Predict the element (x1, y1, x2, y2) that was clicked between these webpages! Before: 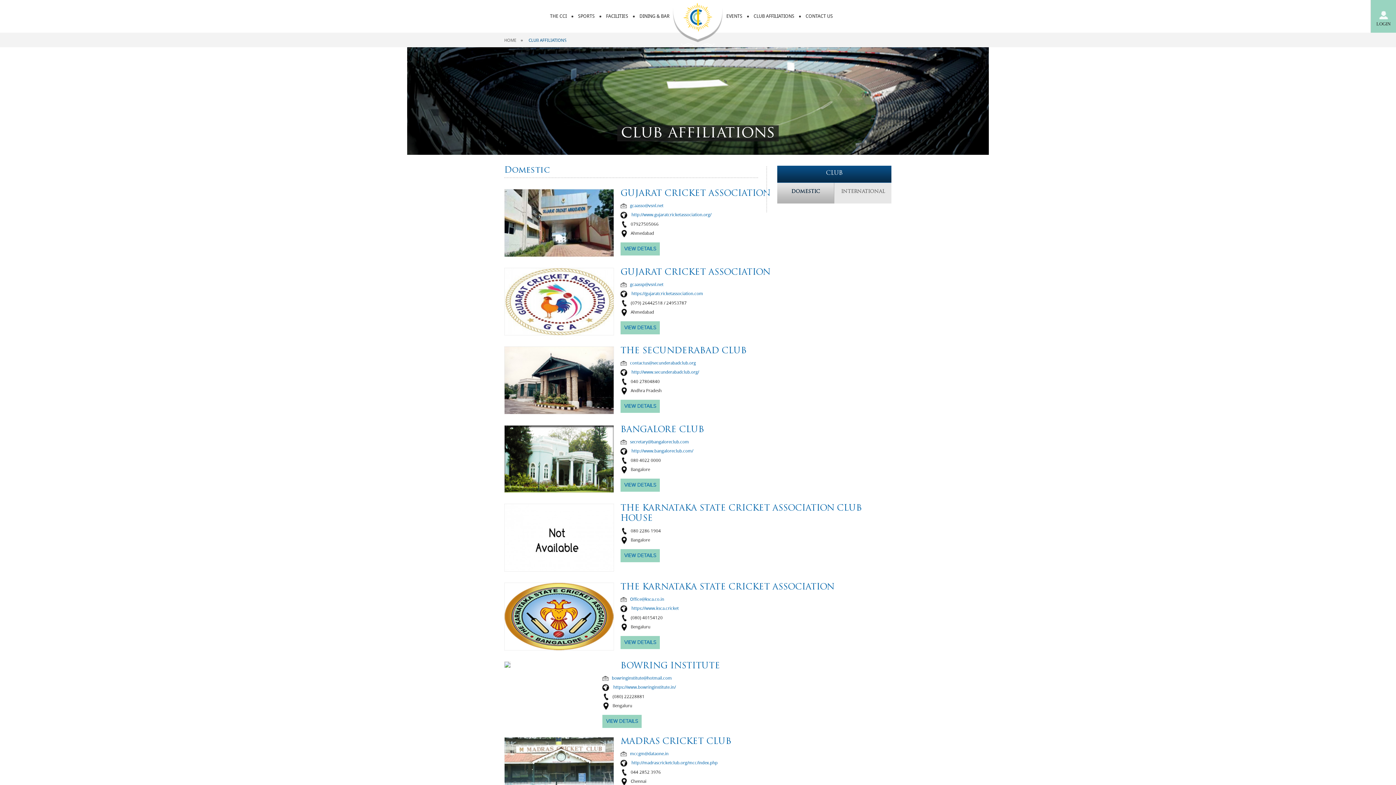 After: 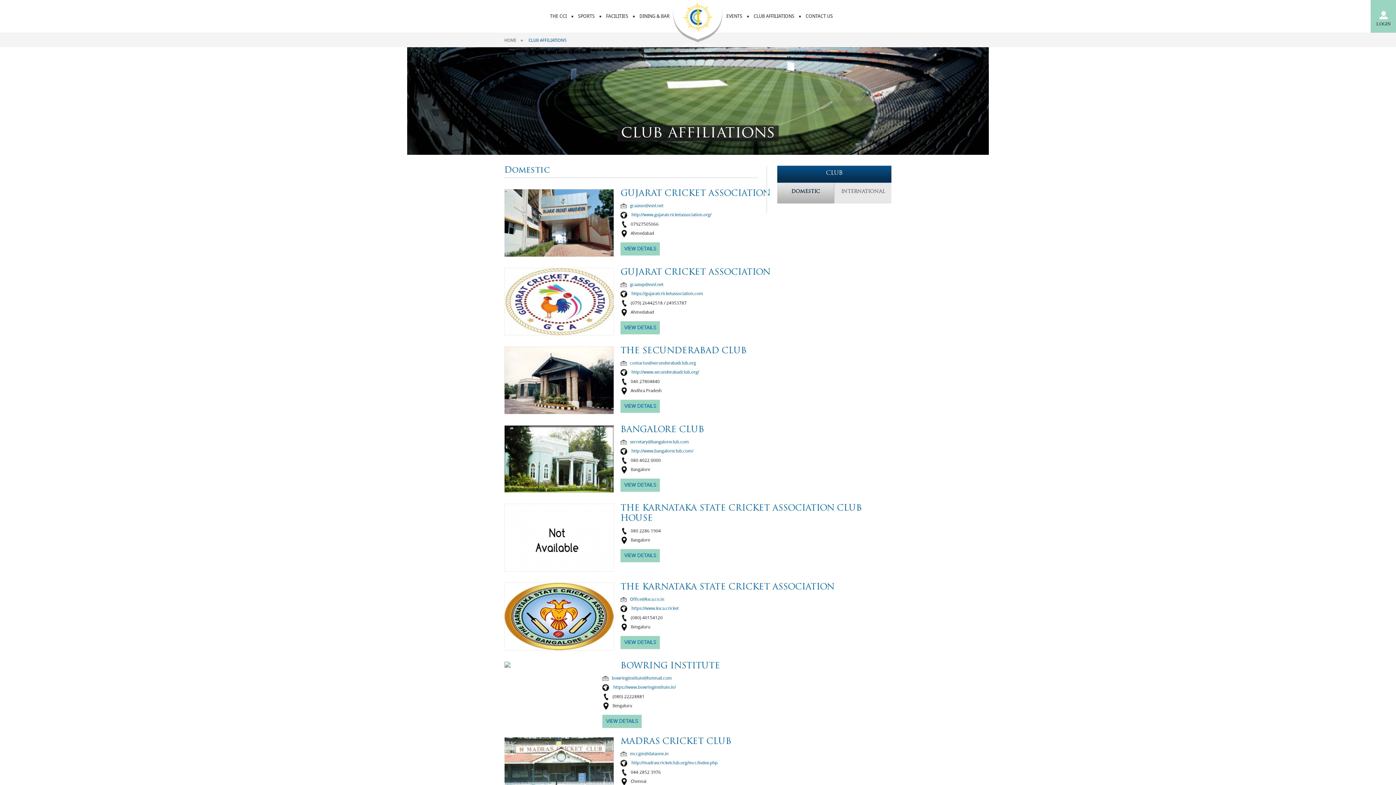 Action: bbox: (613, 685, 676, 690) label: https://www.bowringinstitute.in/